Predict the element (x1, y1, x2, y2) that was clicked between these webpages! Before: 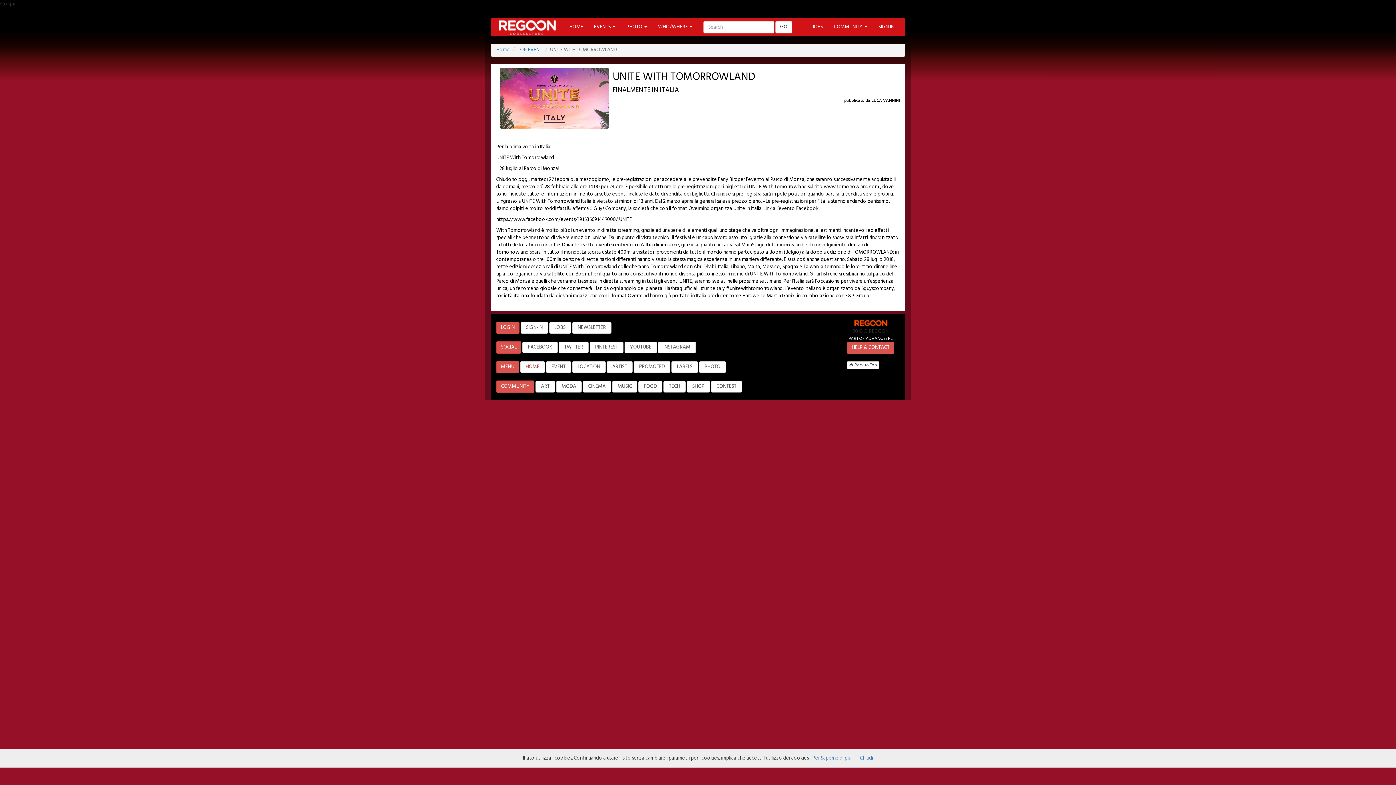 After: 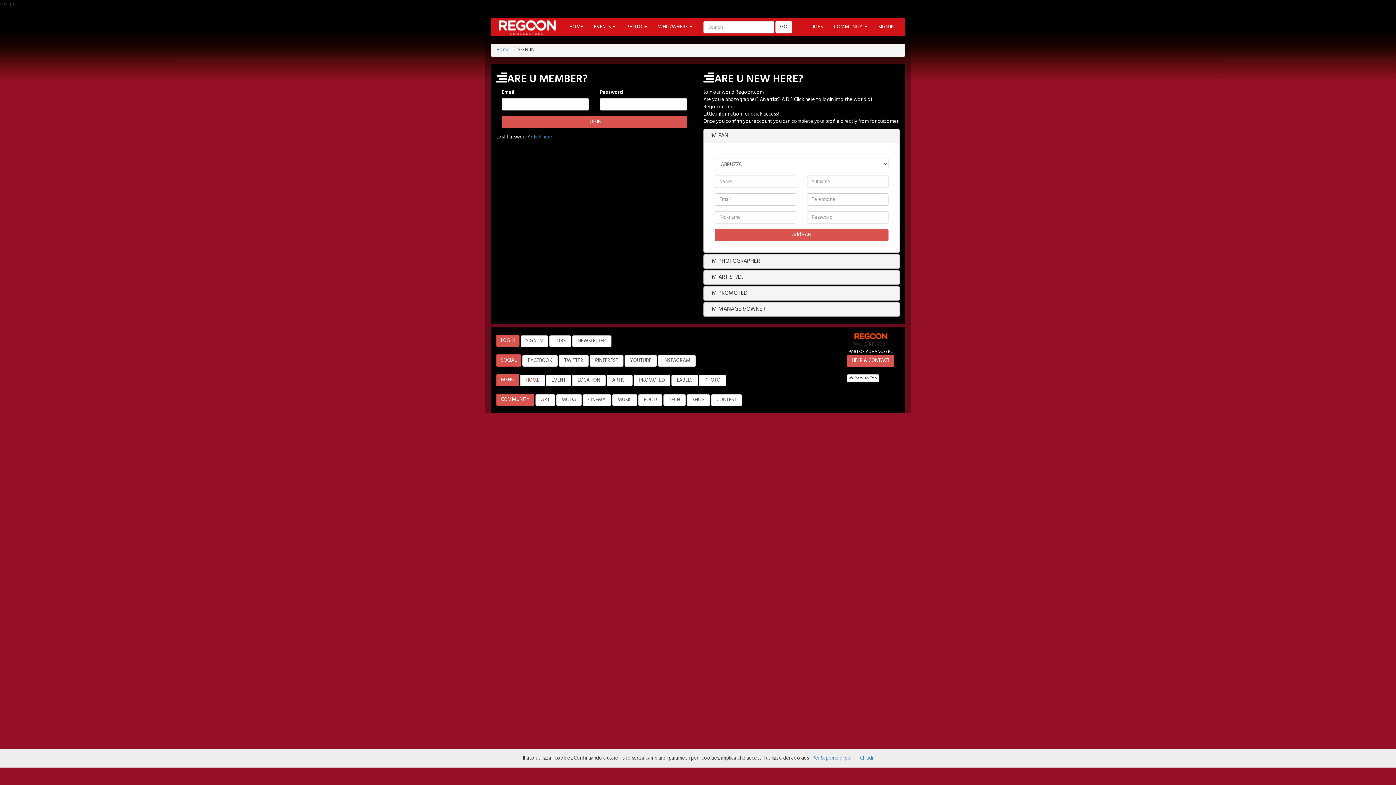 Action: bbox: (520, 322, 548, 333) label: SIGN-IN